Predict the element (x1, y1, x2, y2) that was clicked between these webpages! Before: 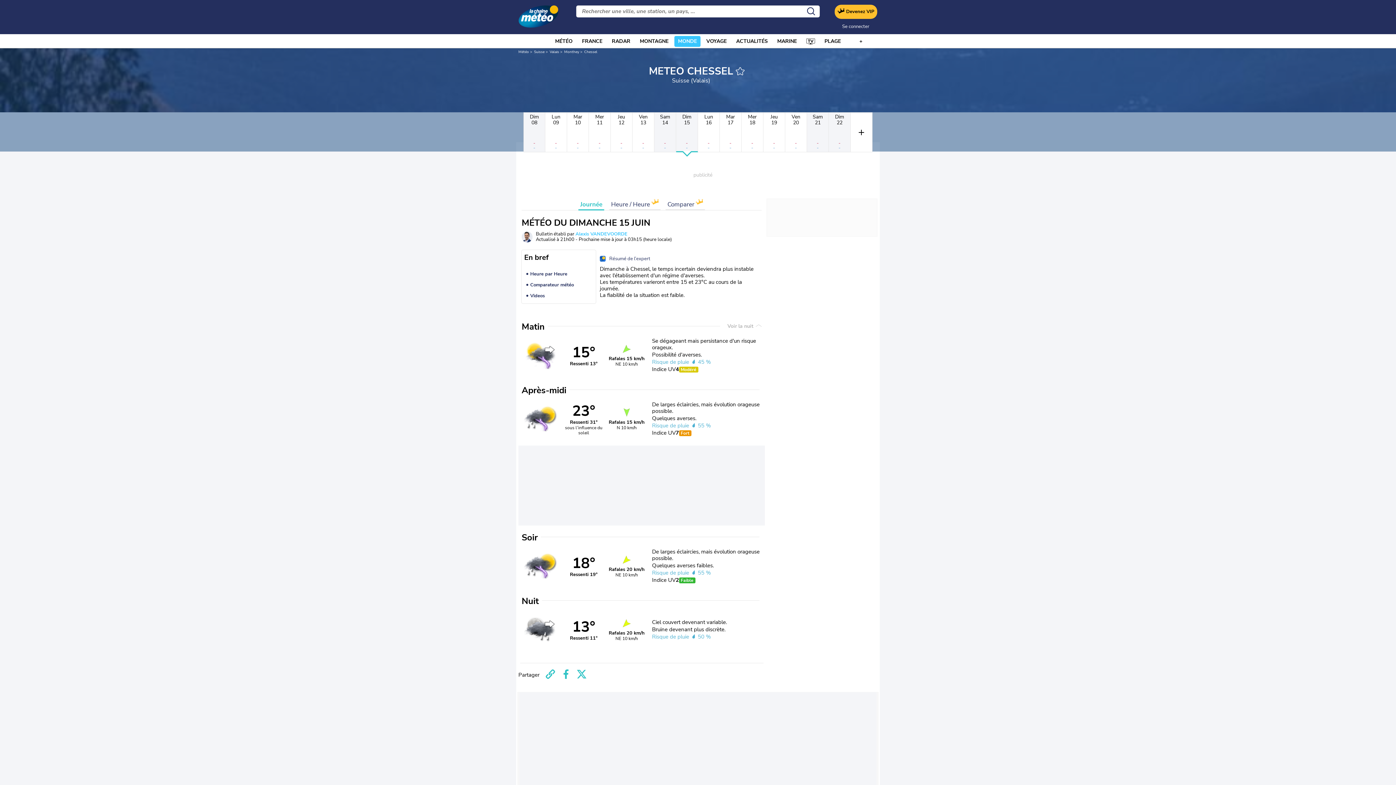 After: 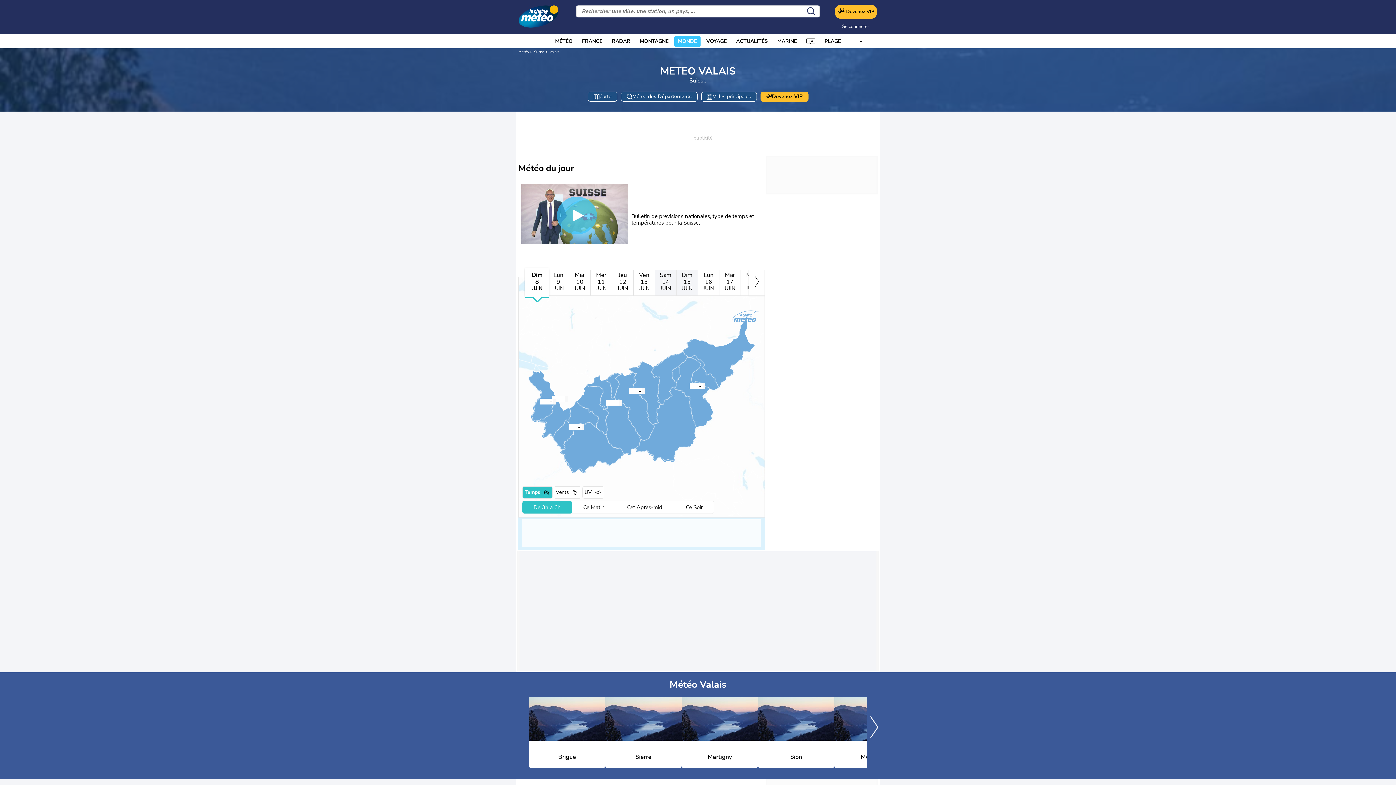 Action: bbox: (549, 49, 559, 54) label: Valais